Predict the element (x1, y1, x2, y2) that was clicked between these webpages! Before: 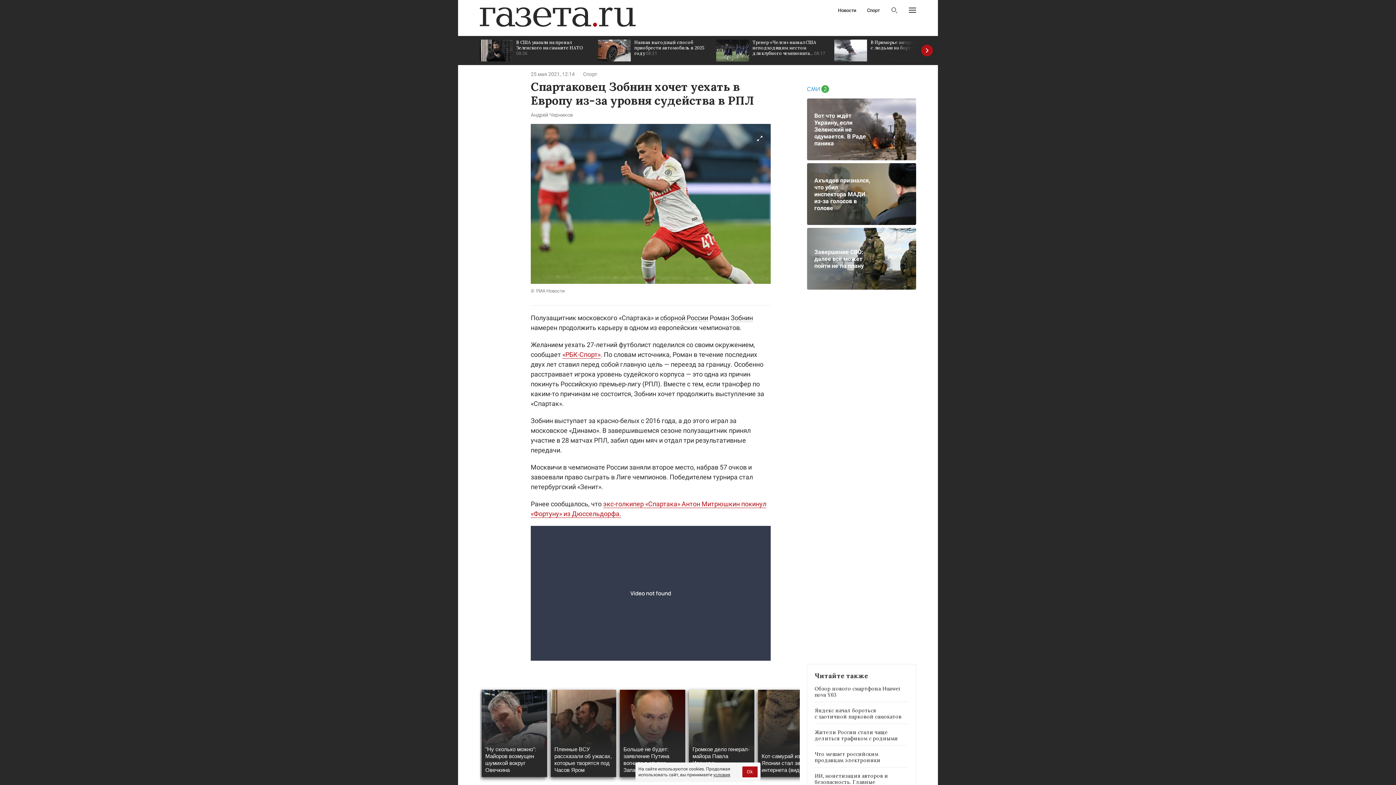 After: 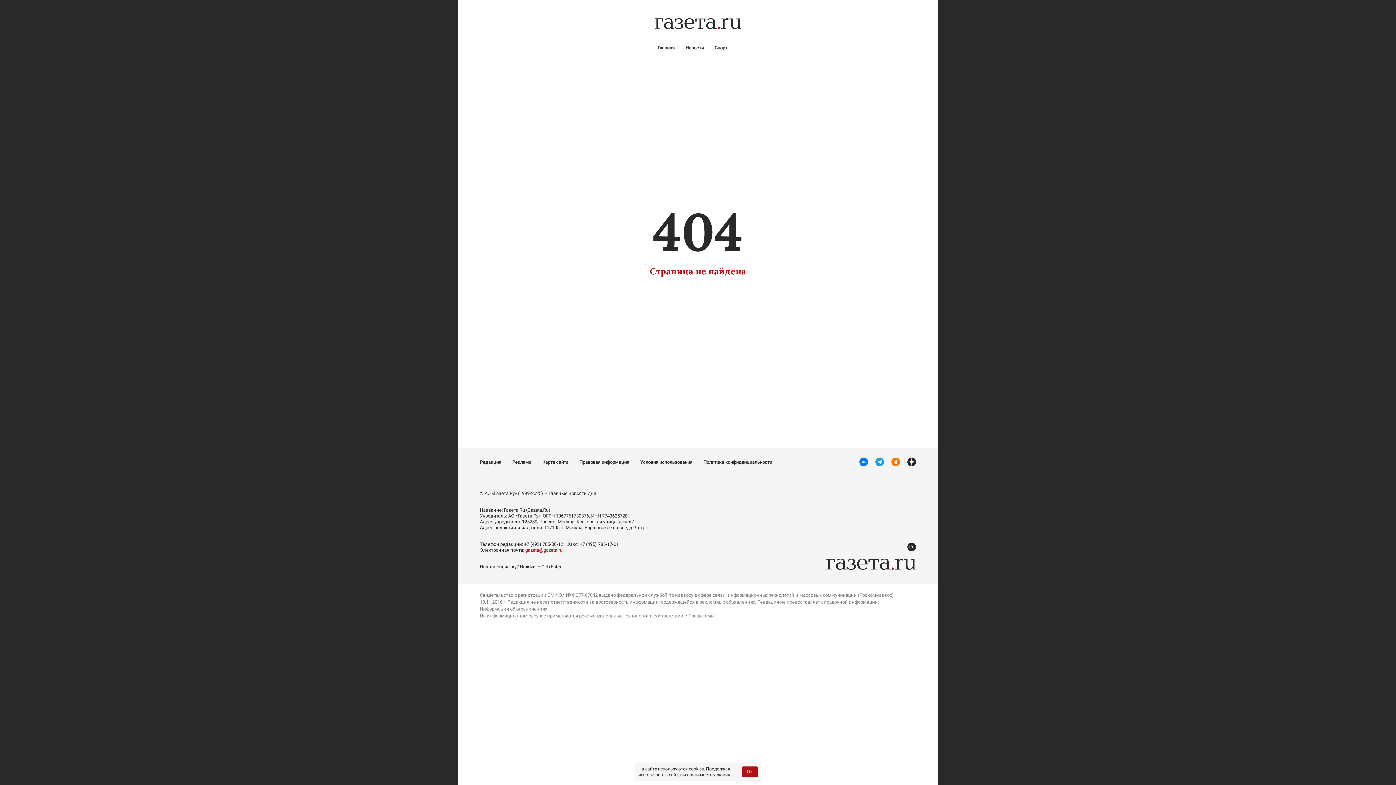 Action: label: Спорт bbox: (583, 70, 597, 78)